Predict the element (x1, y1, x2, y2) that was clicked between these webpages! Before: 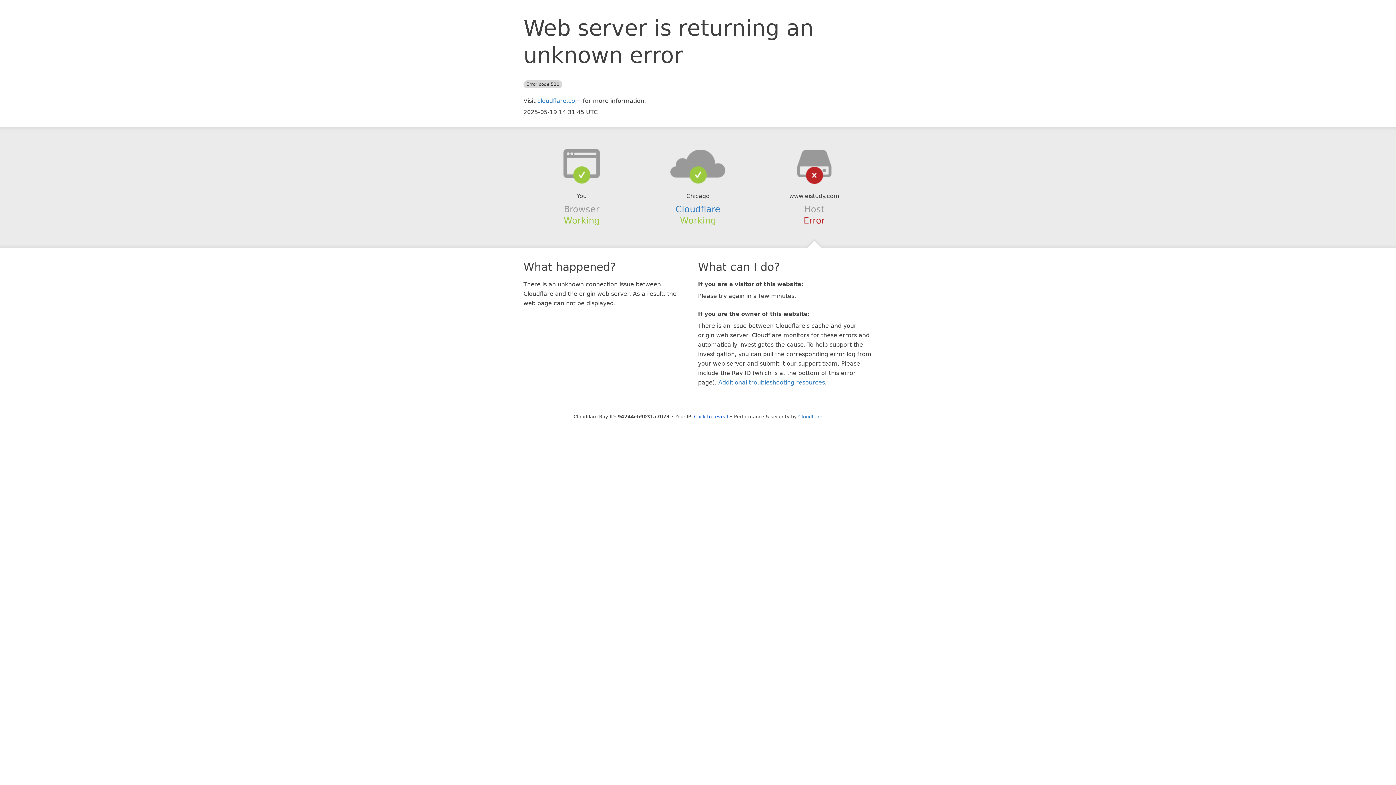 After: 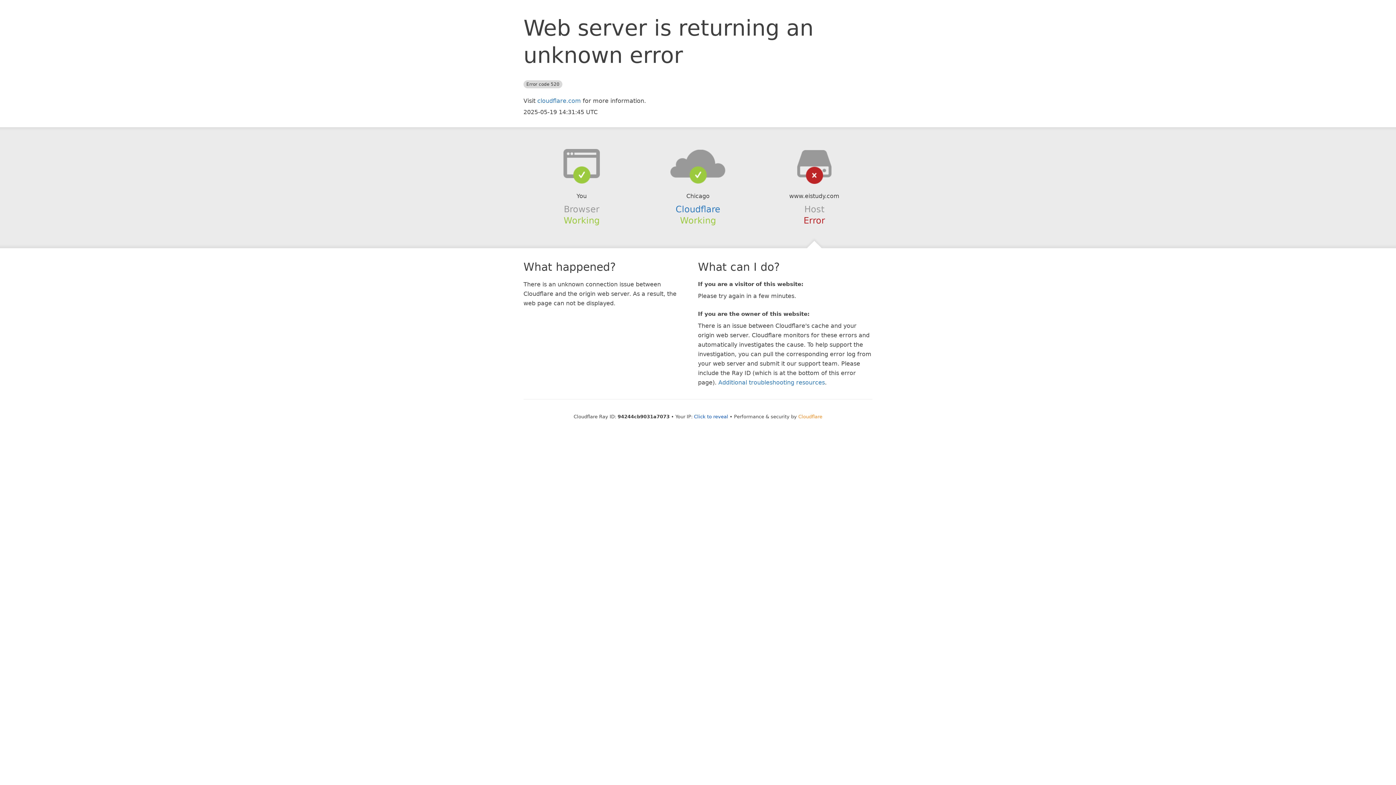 Action: bbox: (798, 414, 822, 419) label: Cloudflare